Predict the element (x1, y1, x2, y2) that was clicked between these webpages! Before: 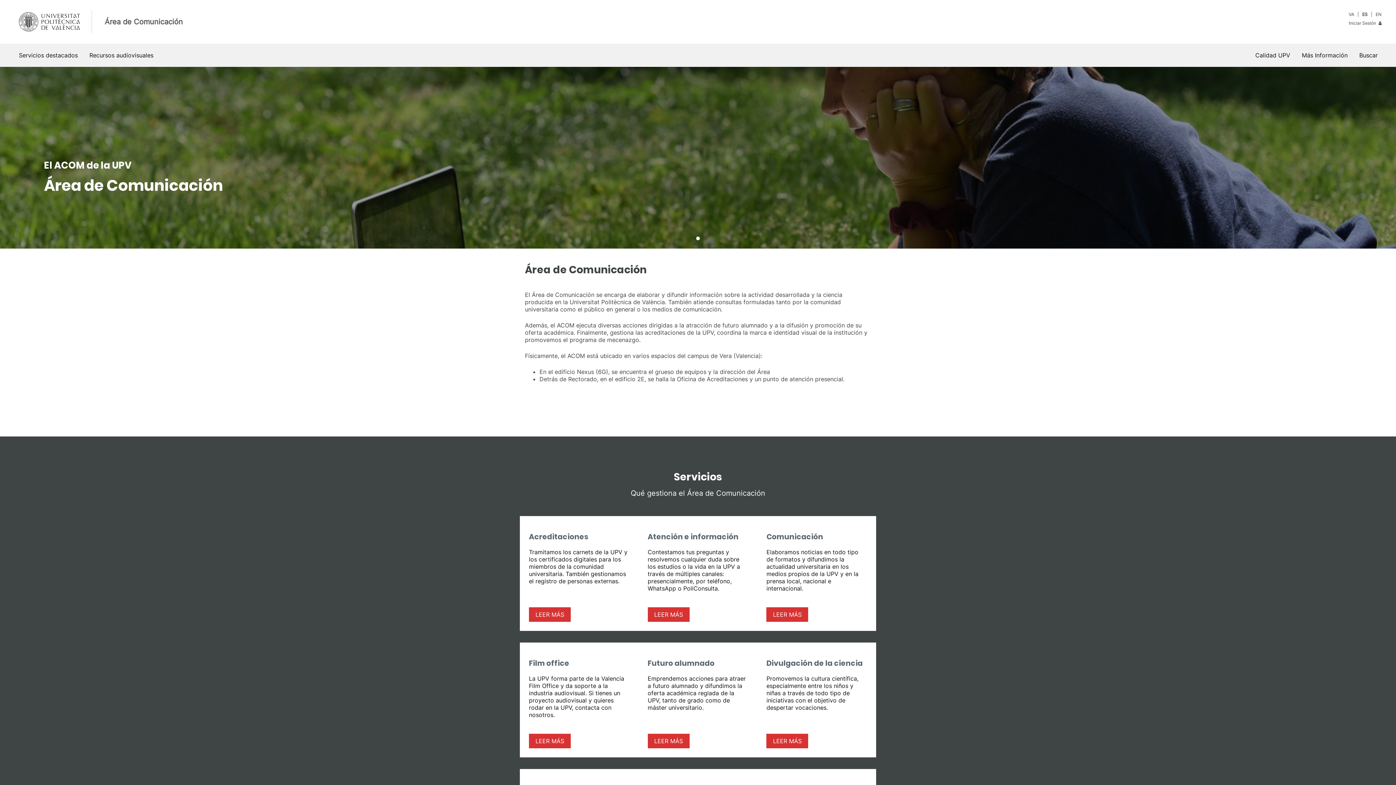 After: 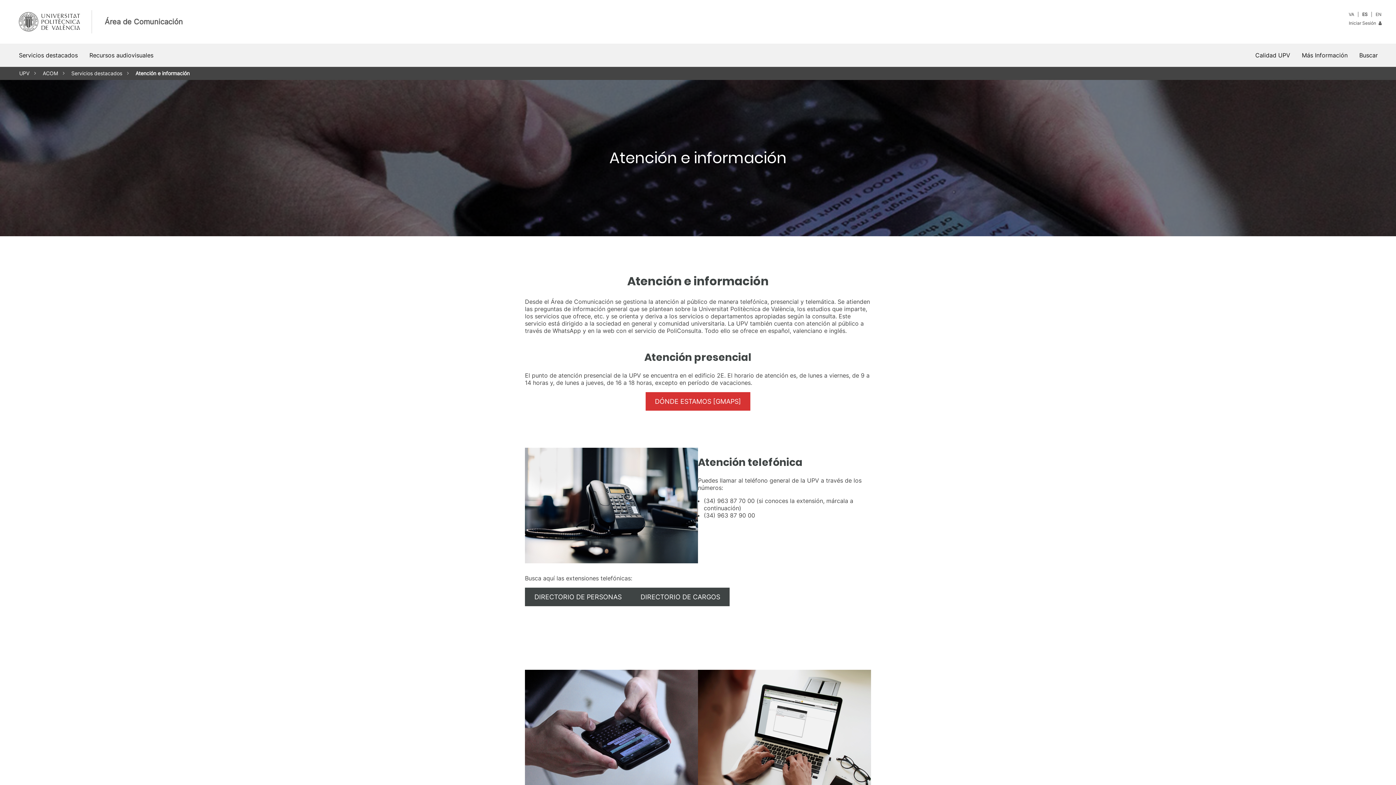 Action: bbox: (654, 611, 683, 618) label: LEER MÁS